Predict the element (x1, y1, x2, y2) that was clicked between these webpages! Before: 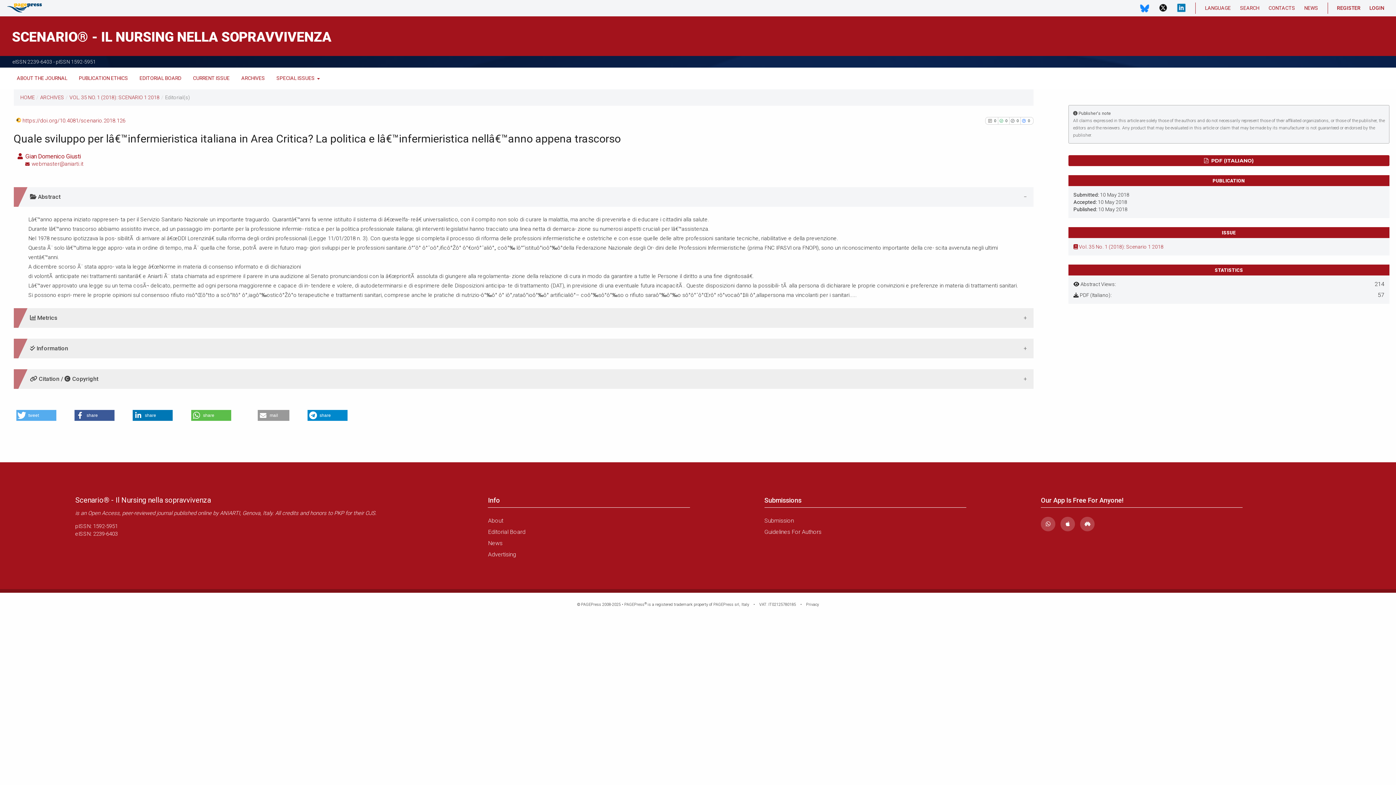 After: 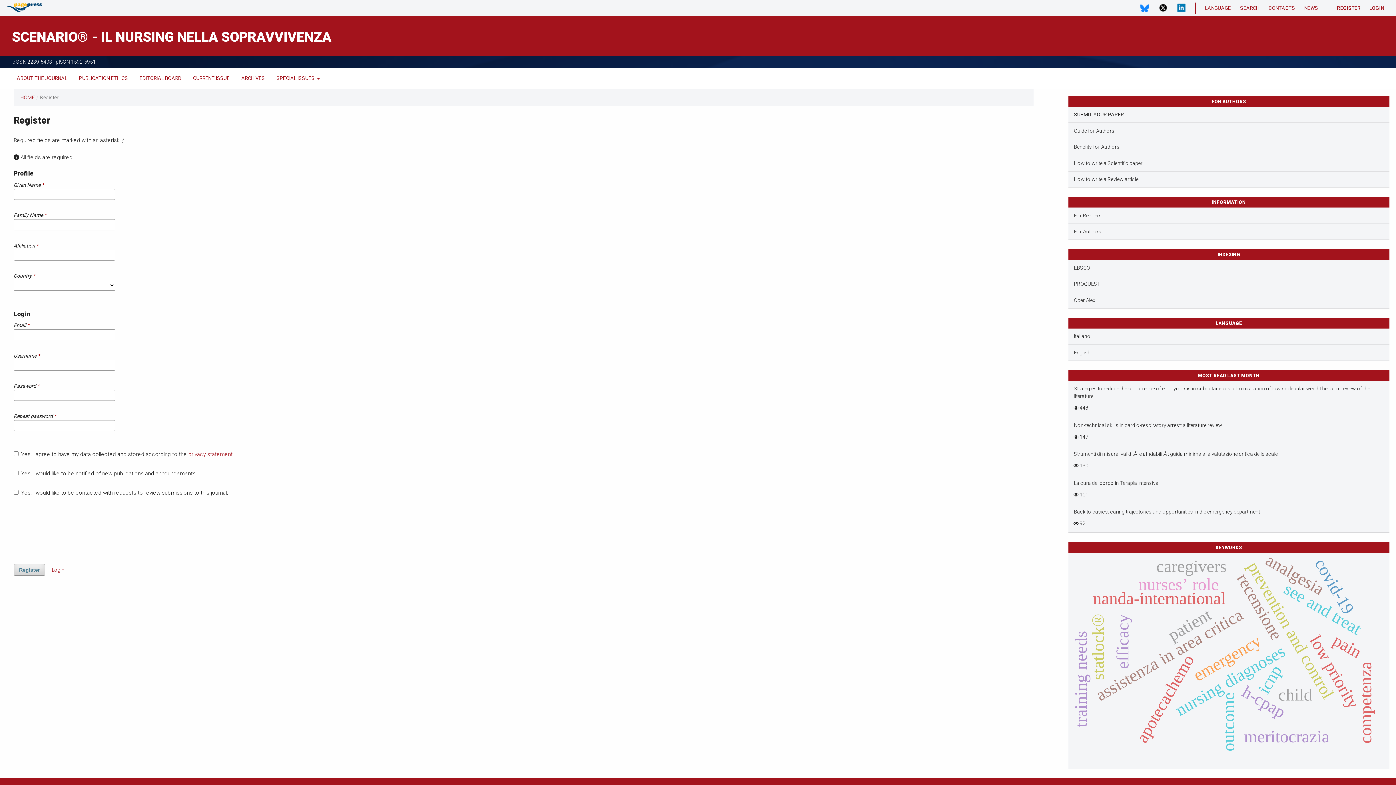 Action: bbox: (1333, 2, 1364, 13) label: REGISTER